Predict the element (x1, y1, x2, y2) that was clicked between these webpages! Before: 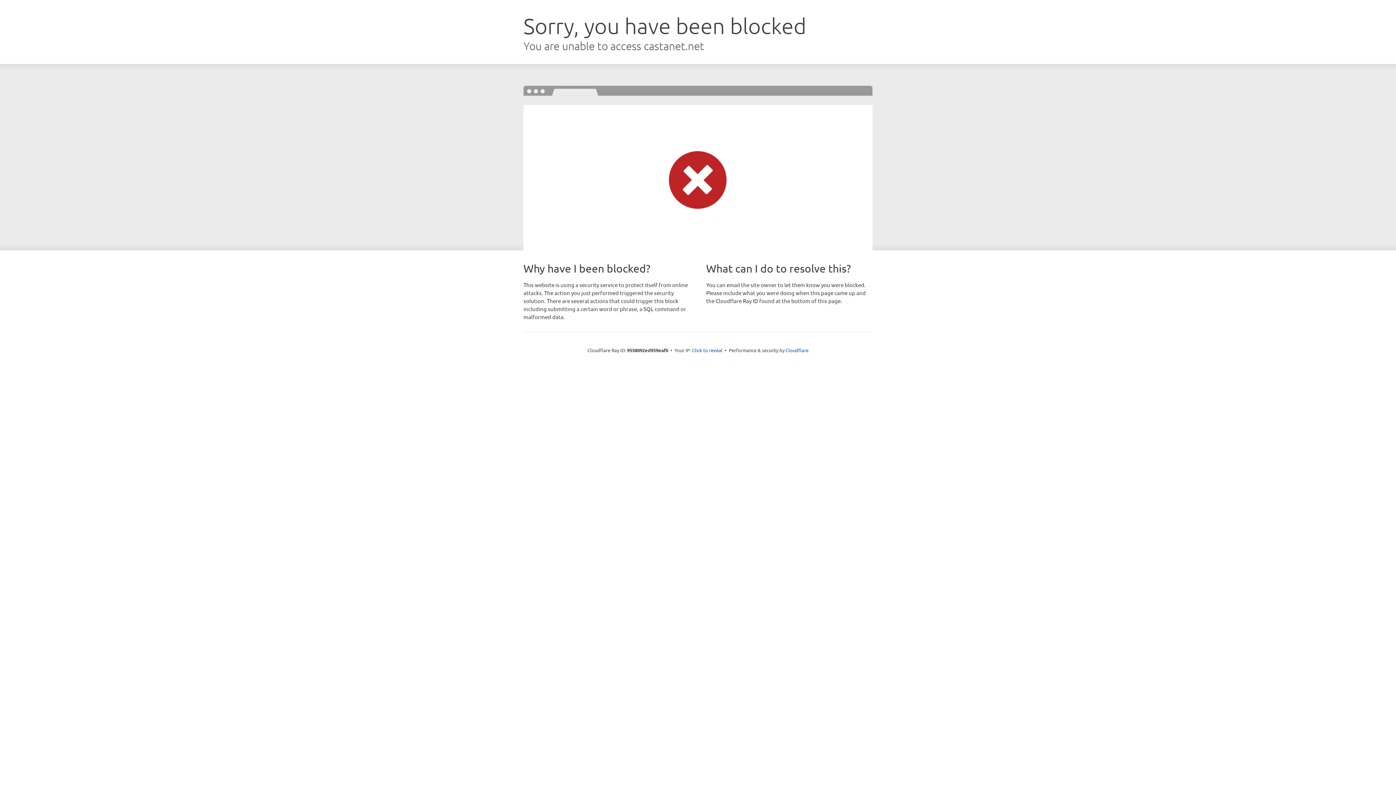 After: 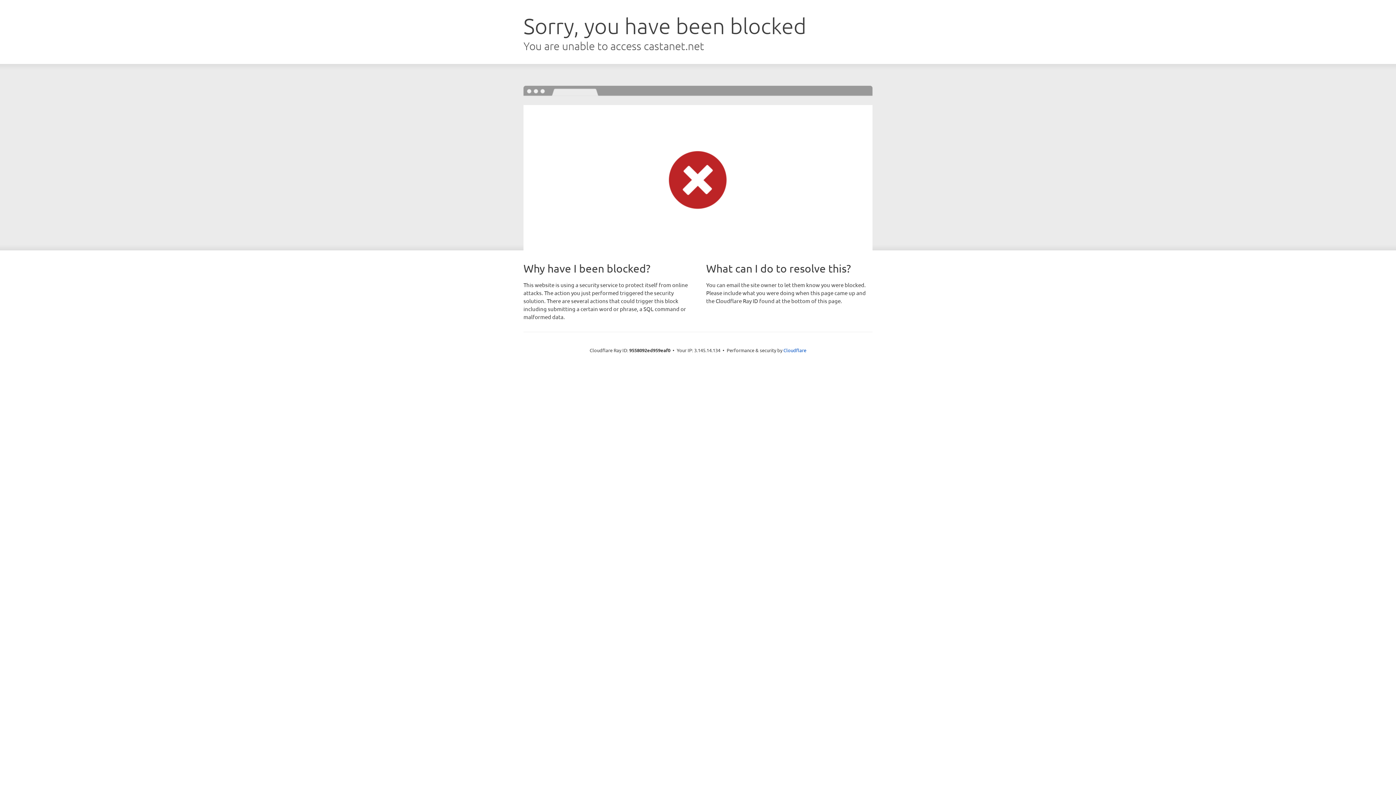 Action: label: Click to reveal bbox: (692, 346, 722, 353)